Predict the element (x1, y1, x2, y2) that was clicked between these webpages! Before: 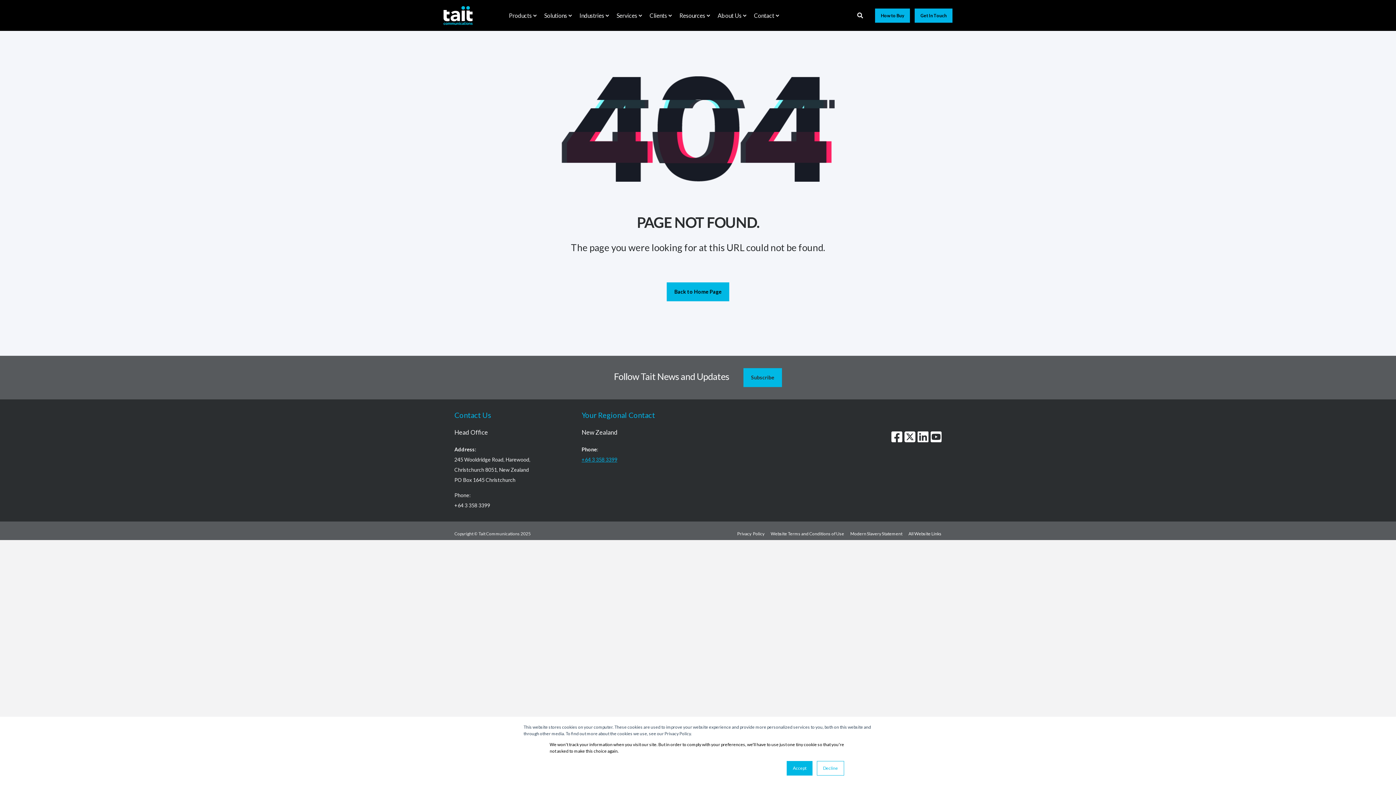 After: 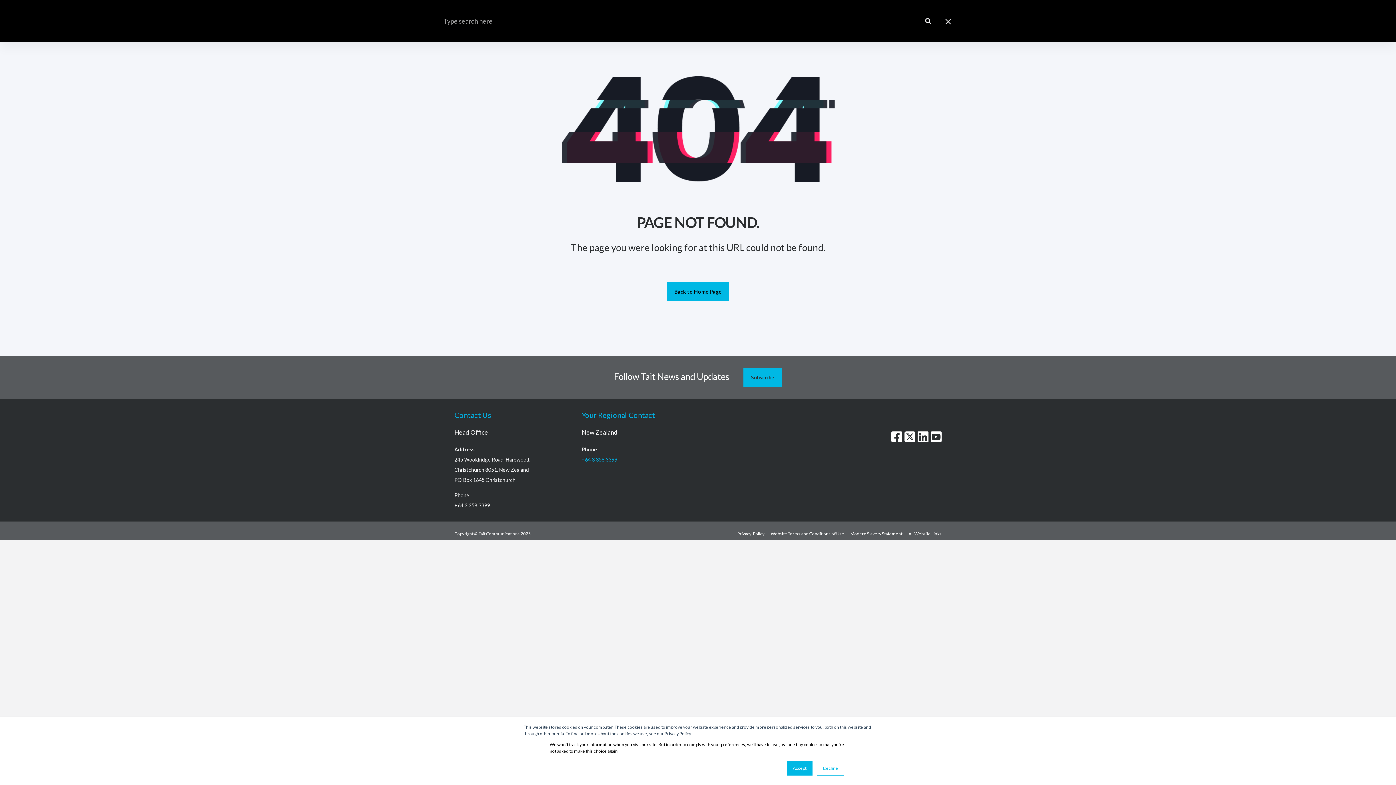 Action: label: Open Search bbox: (857, 11, 864, 18)